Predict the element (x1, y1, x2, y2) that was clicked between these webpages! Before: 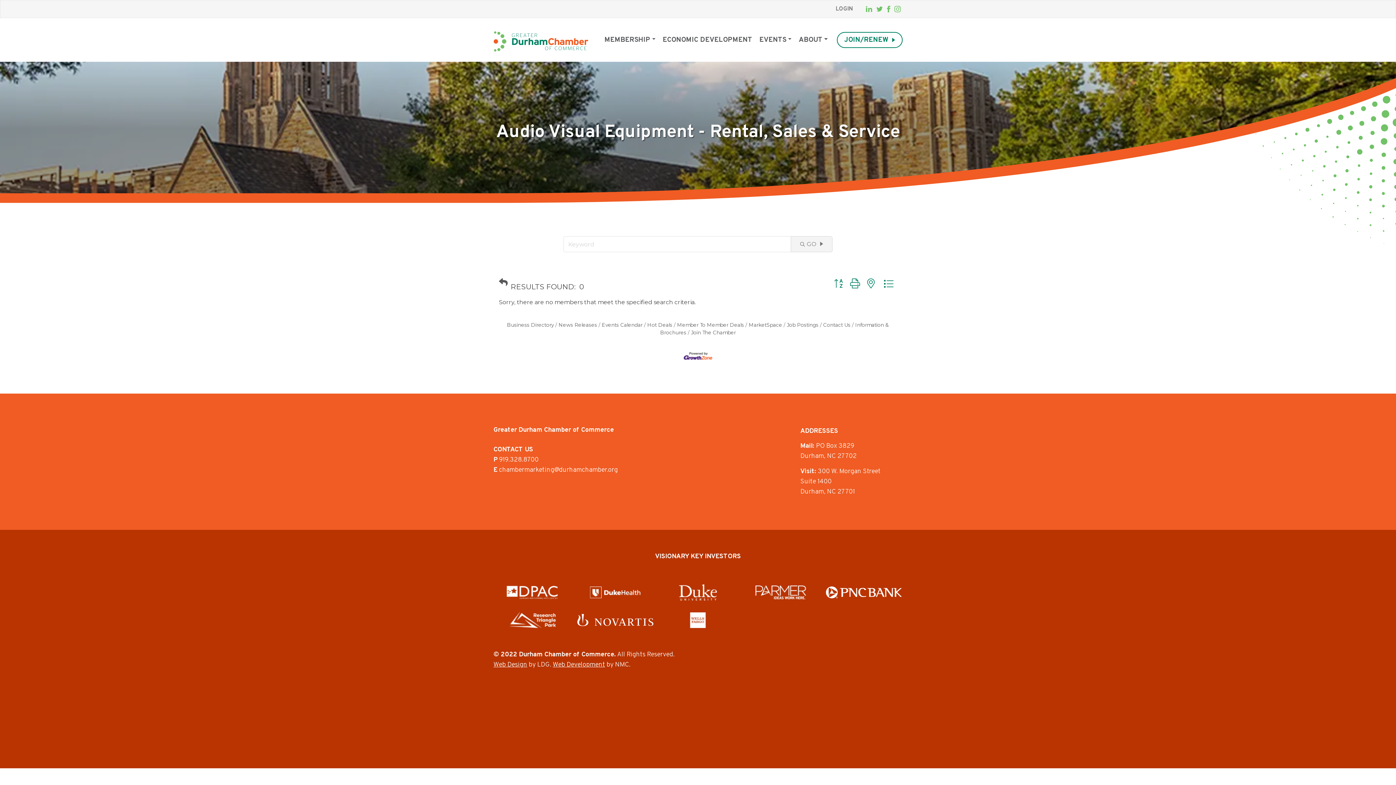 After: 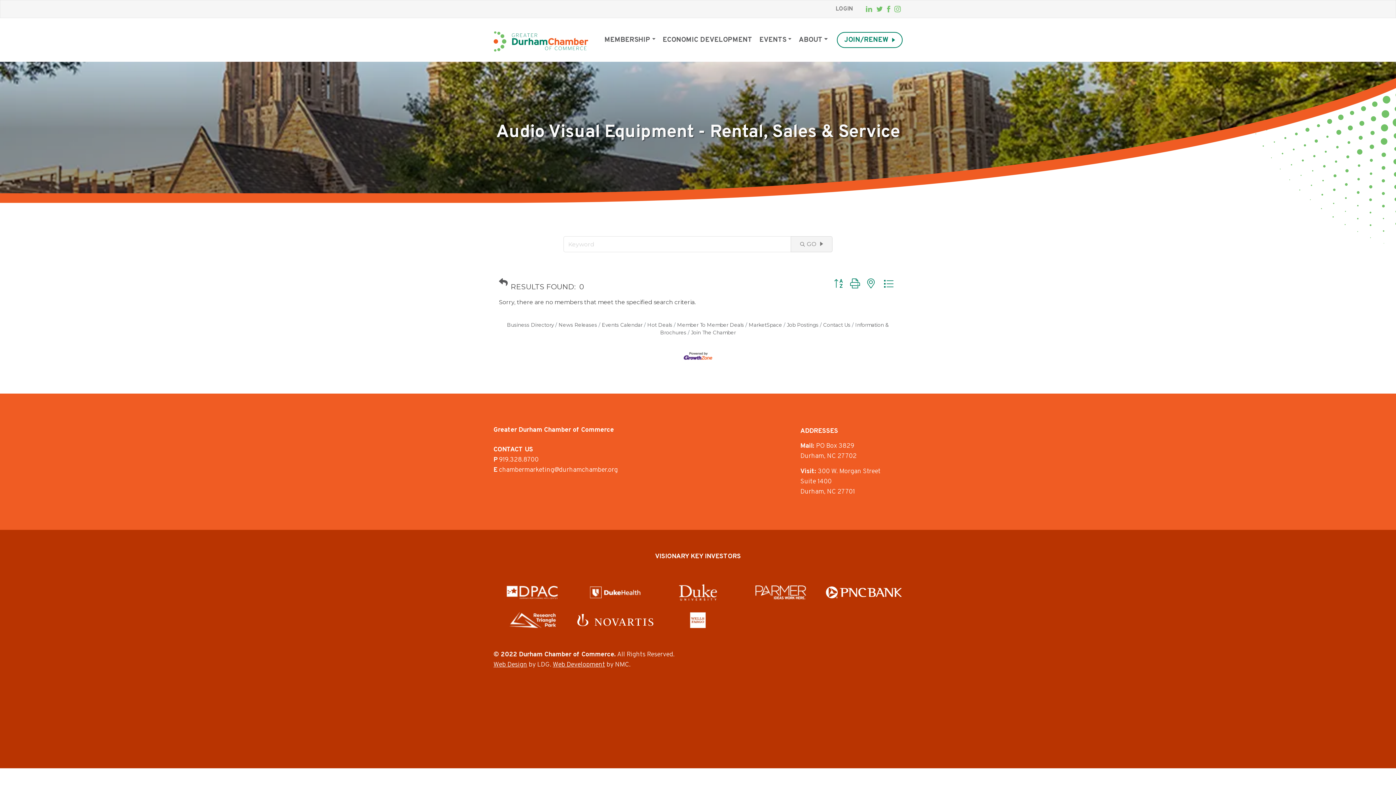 Action: label: Web Design bbox: (493, 661, 527, 669)